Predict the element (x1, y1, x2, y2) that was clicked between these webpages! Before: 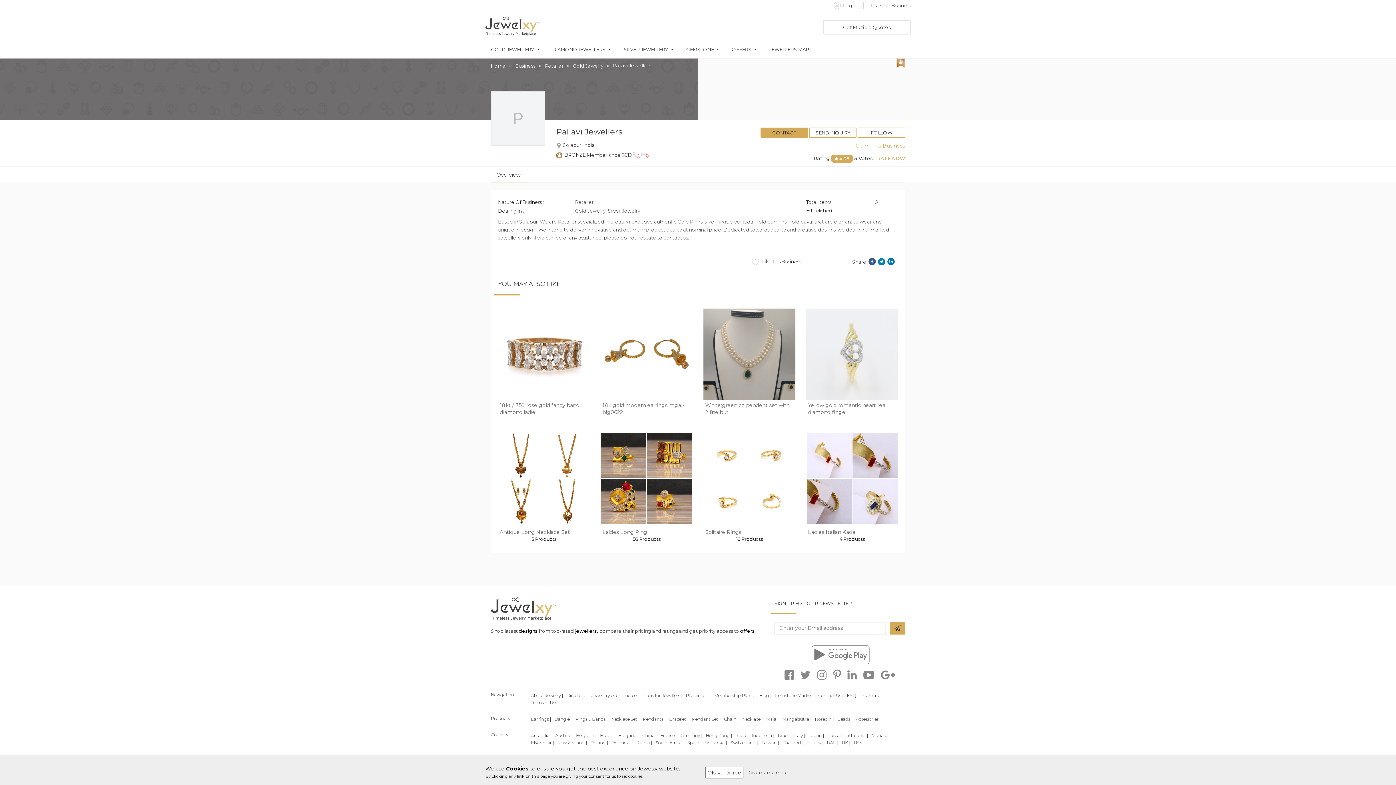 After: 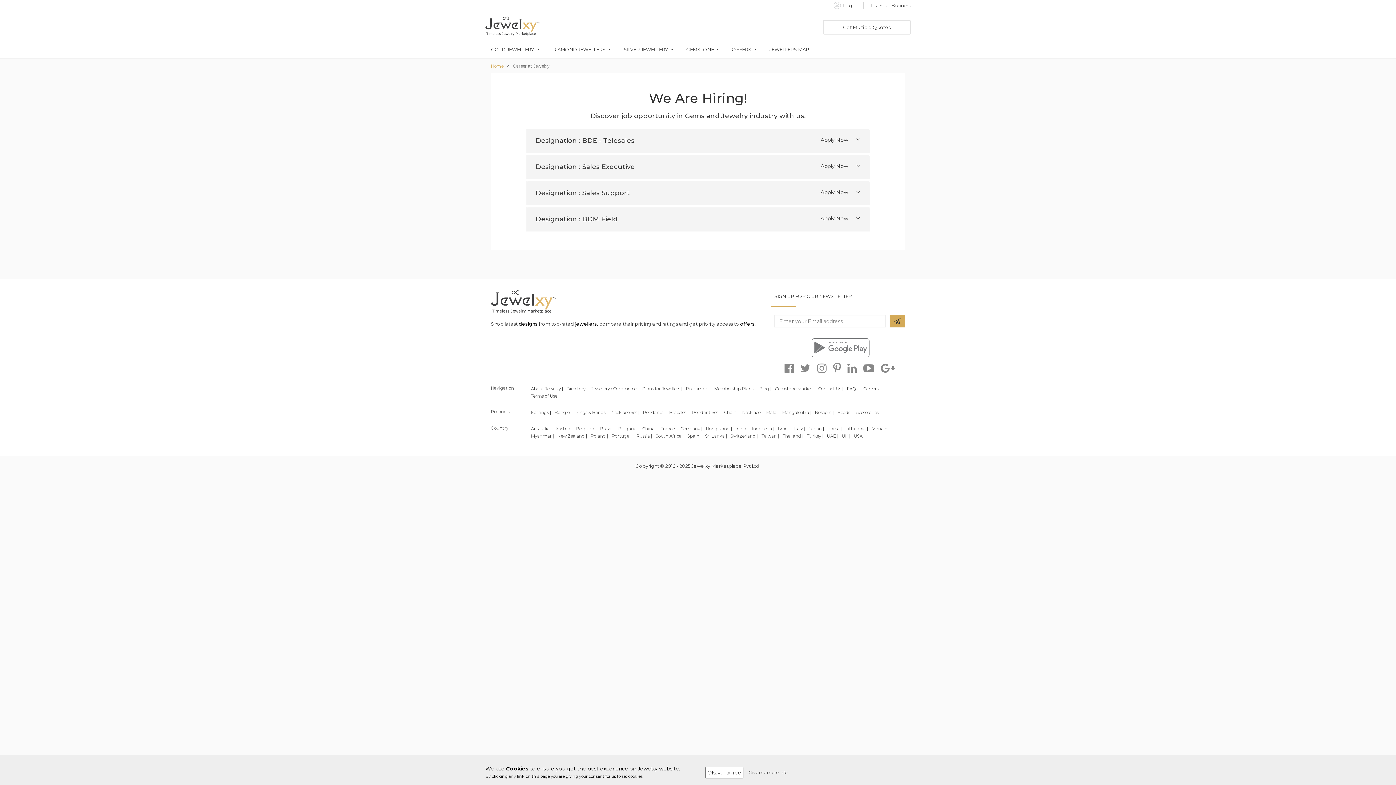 Action: label: Careers | bbox: (863, 693, 880, 698)